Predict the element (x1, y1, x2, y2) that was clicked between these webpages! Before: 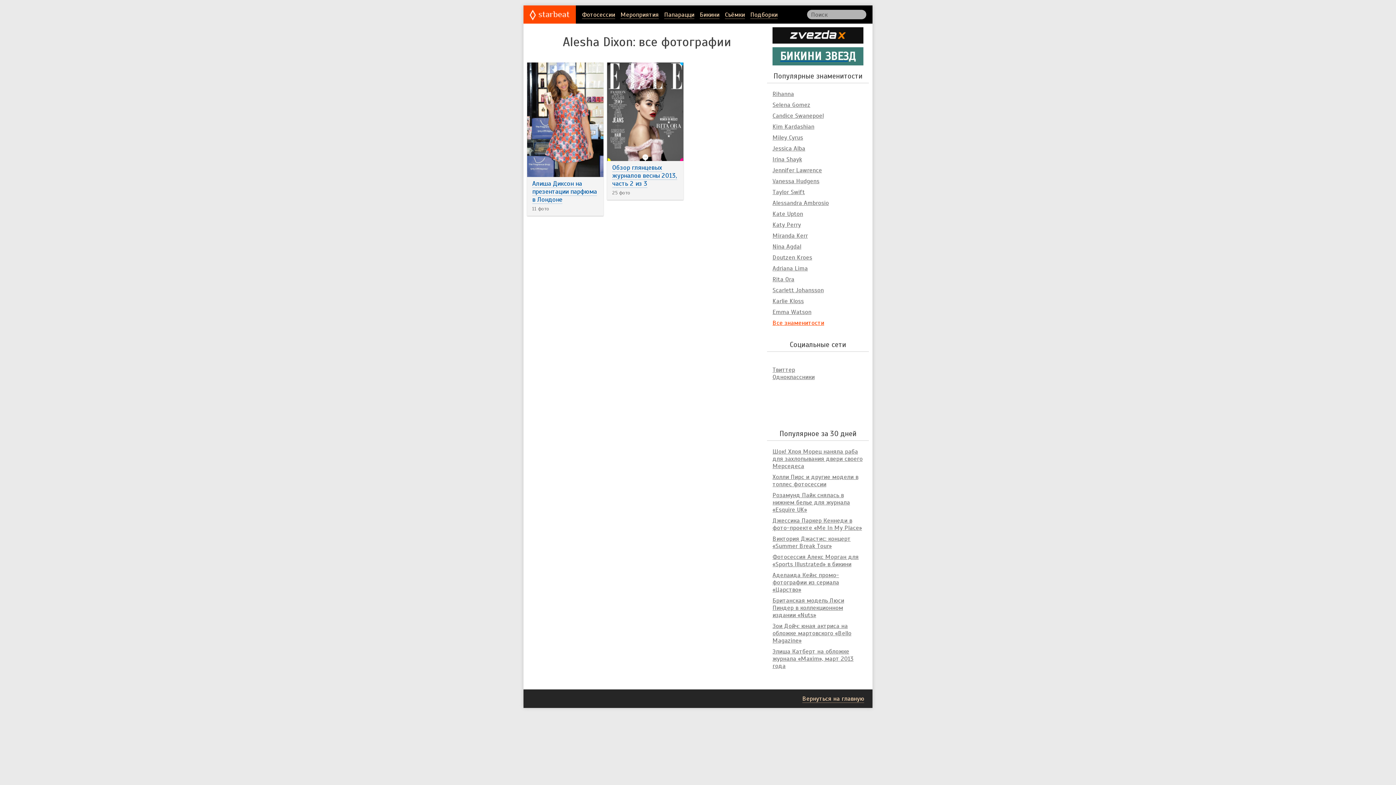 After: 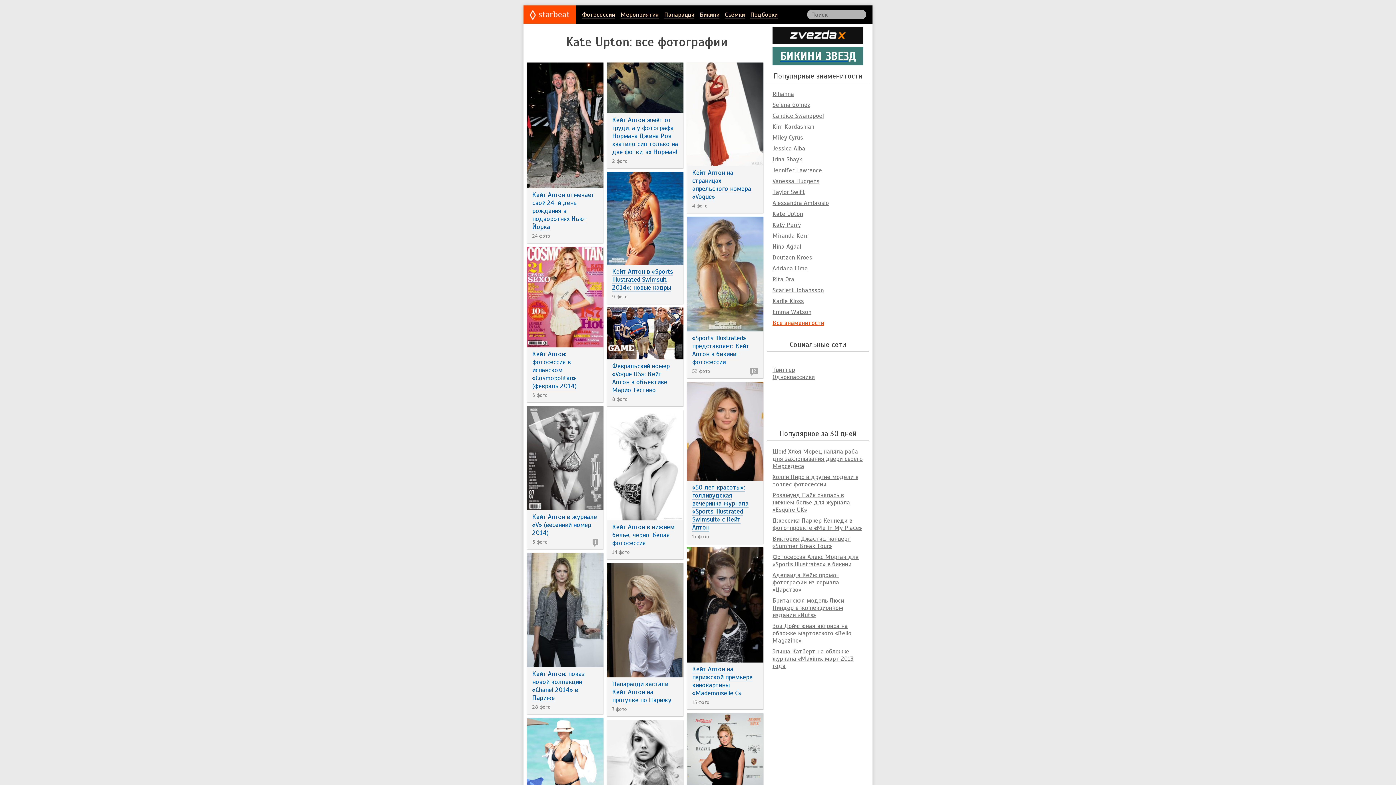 Action: bbox: (772, 210, 803, 217) label: Kate Upton